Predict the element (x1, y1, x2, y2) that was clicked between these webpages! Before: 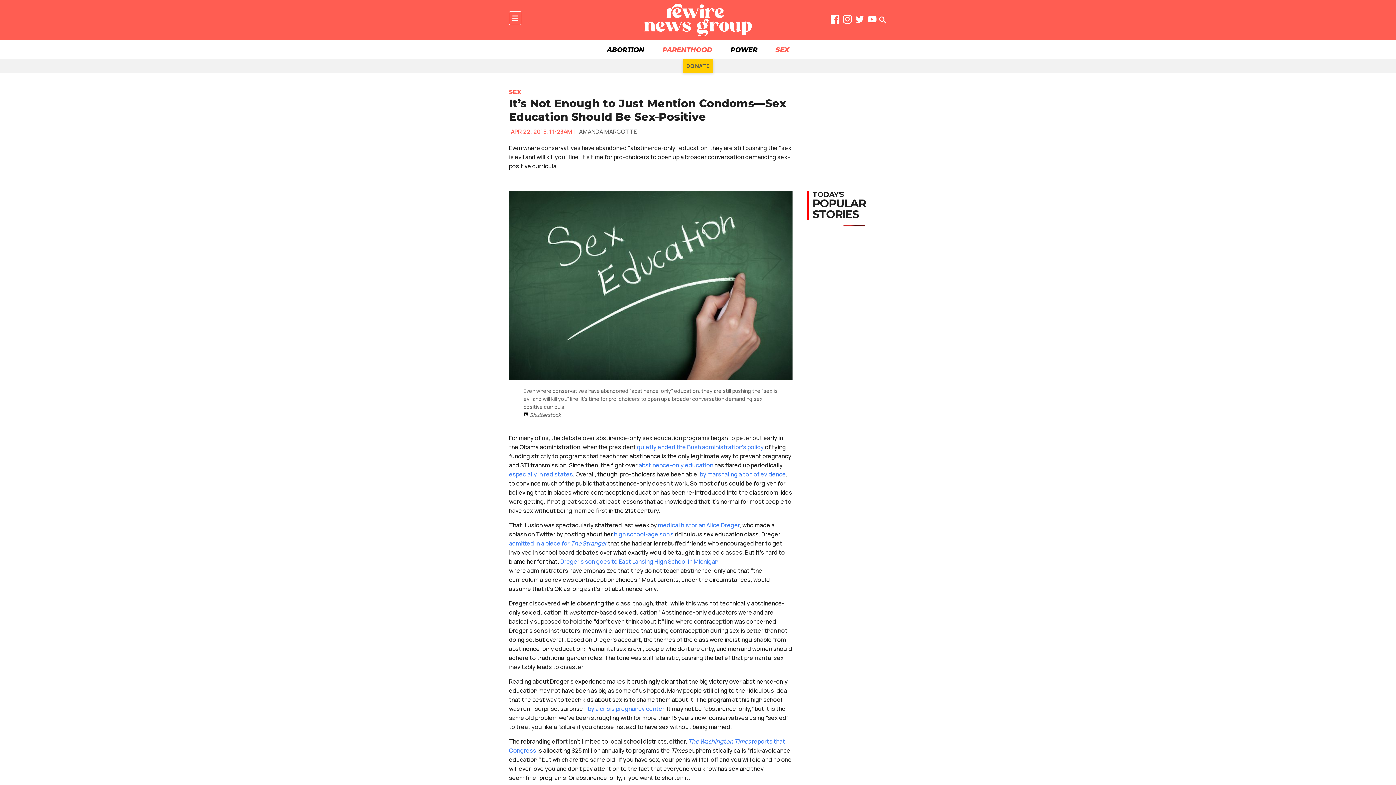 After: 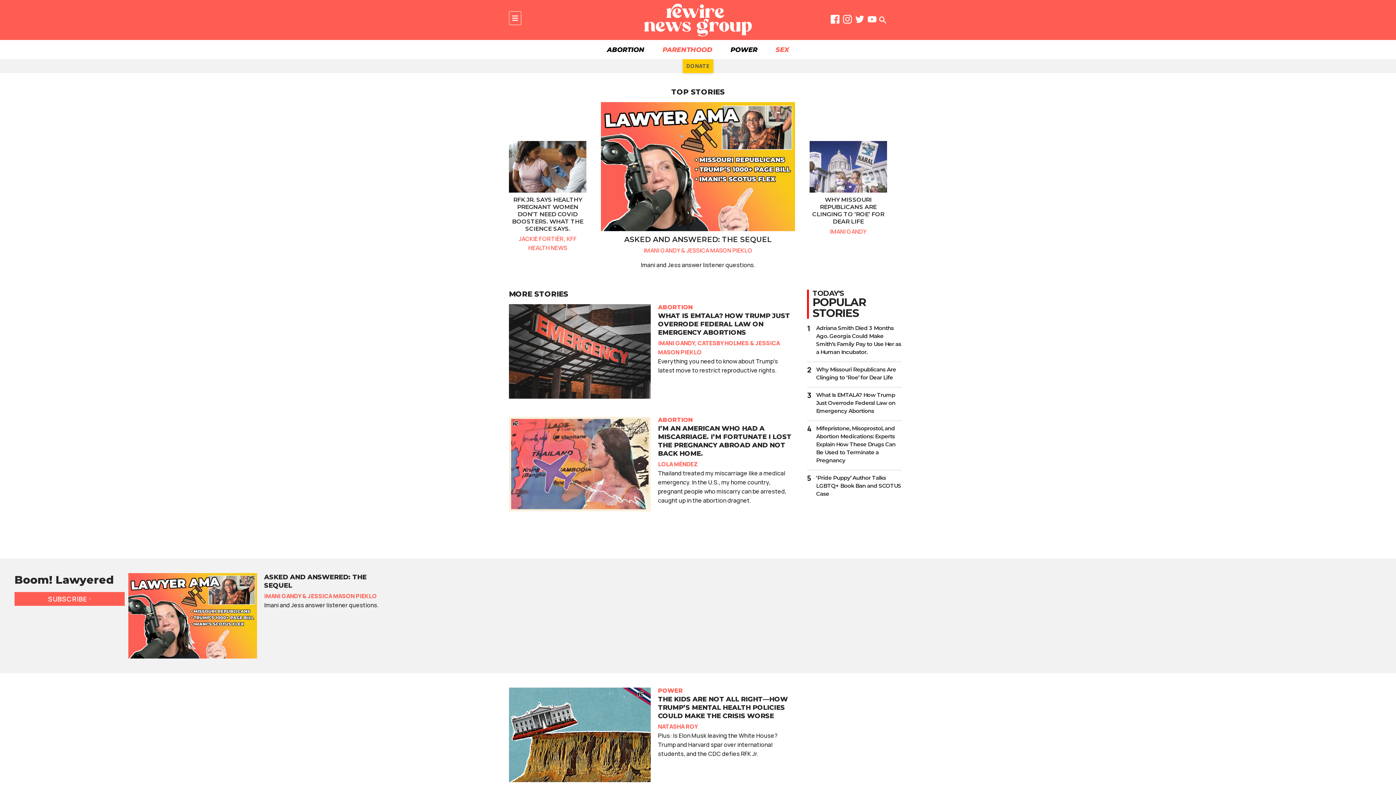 Action: bbox: (635, 3, 761, 36)